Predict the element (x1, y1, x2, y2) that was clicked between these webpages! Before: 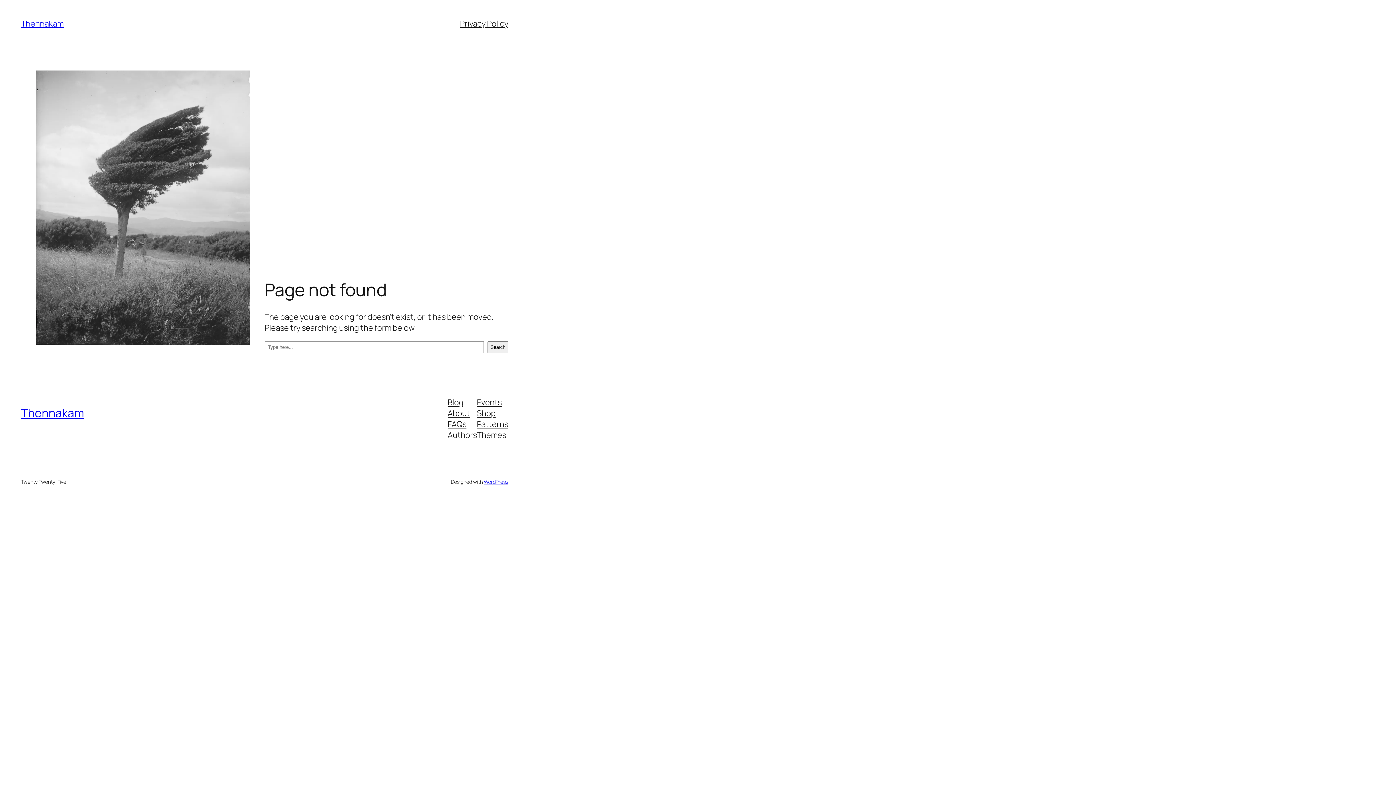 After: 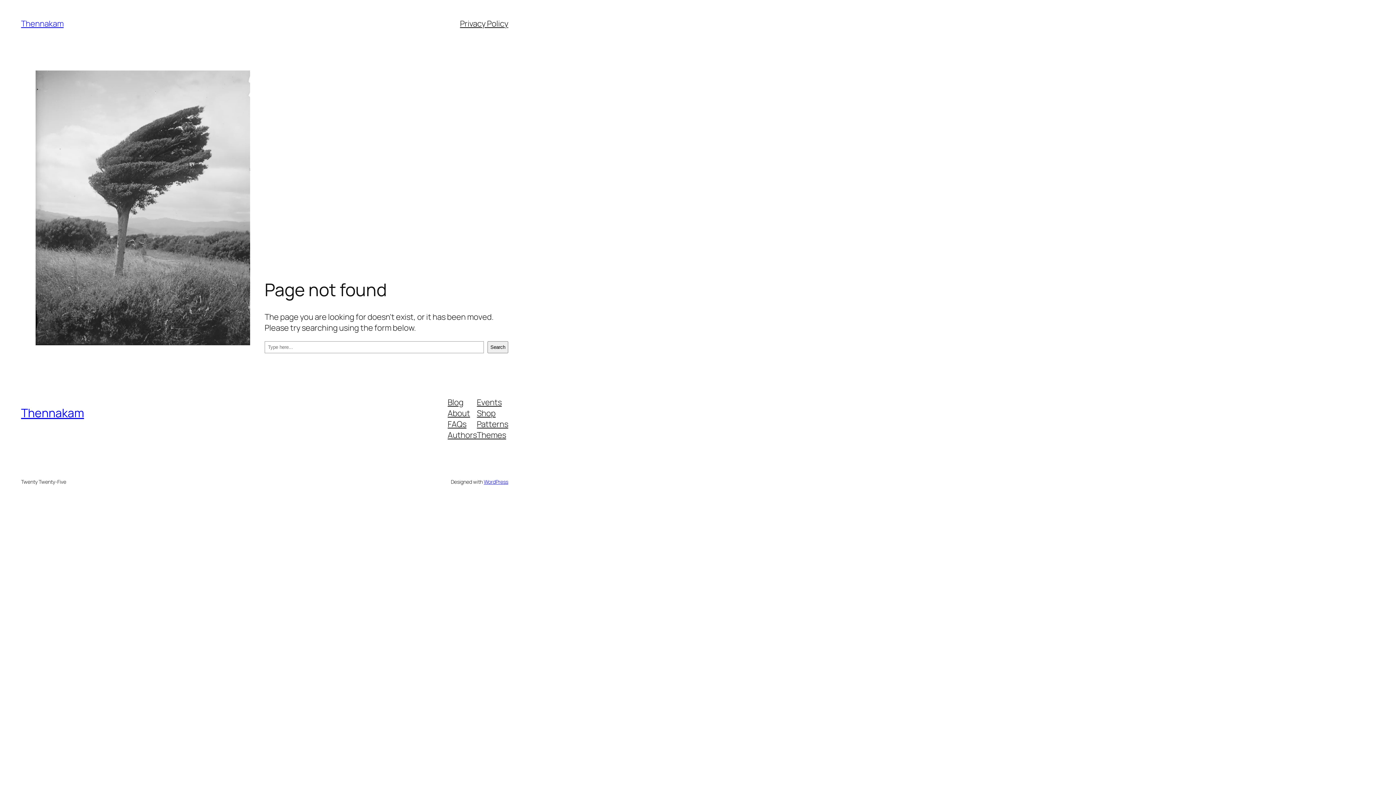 Action: bbox: (447, 418, 466, 429) label: FAQs